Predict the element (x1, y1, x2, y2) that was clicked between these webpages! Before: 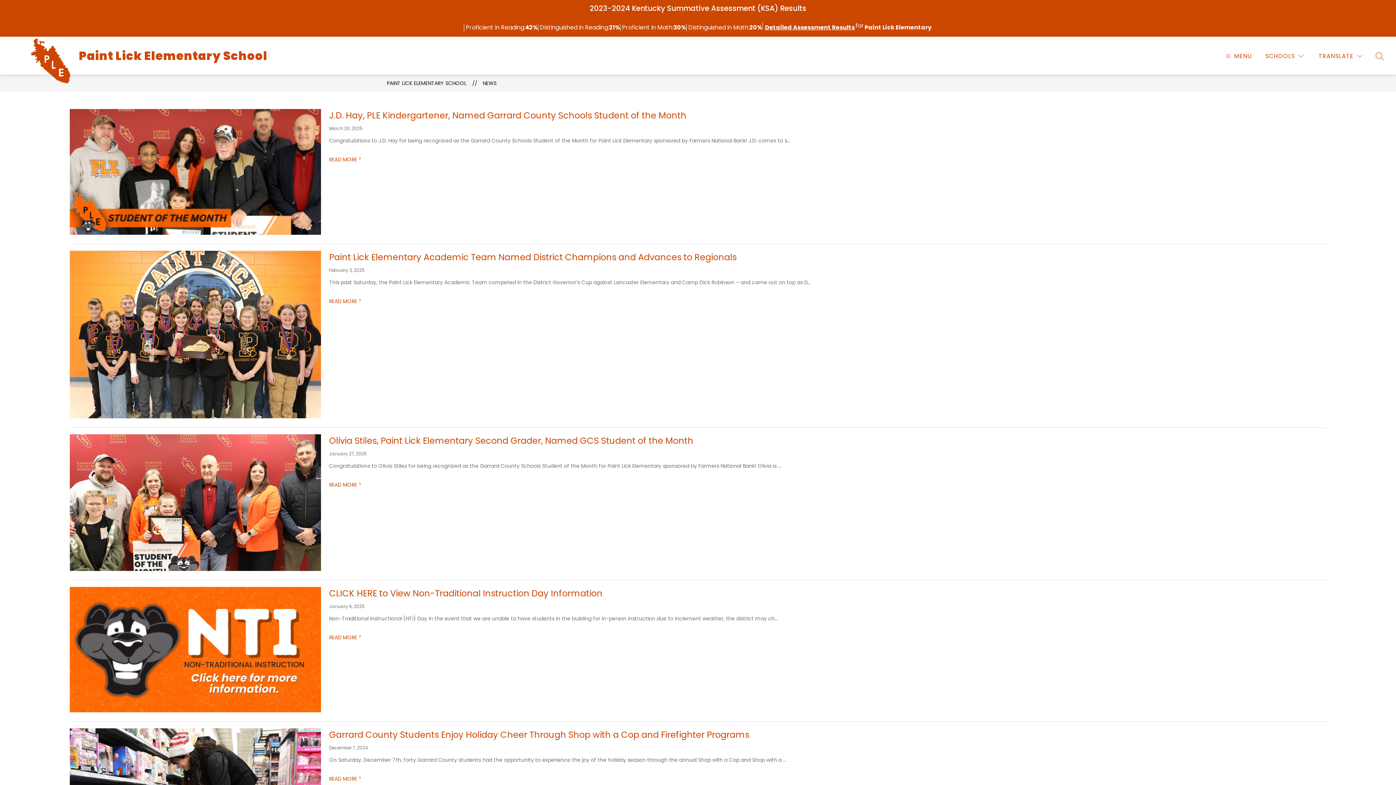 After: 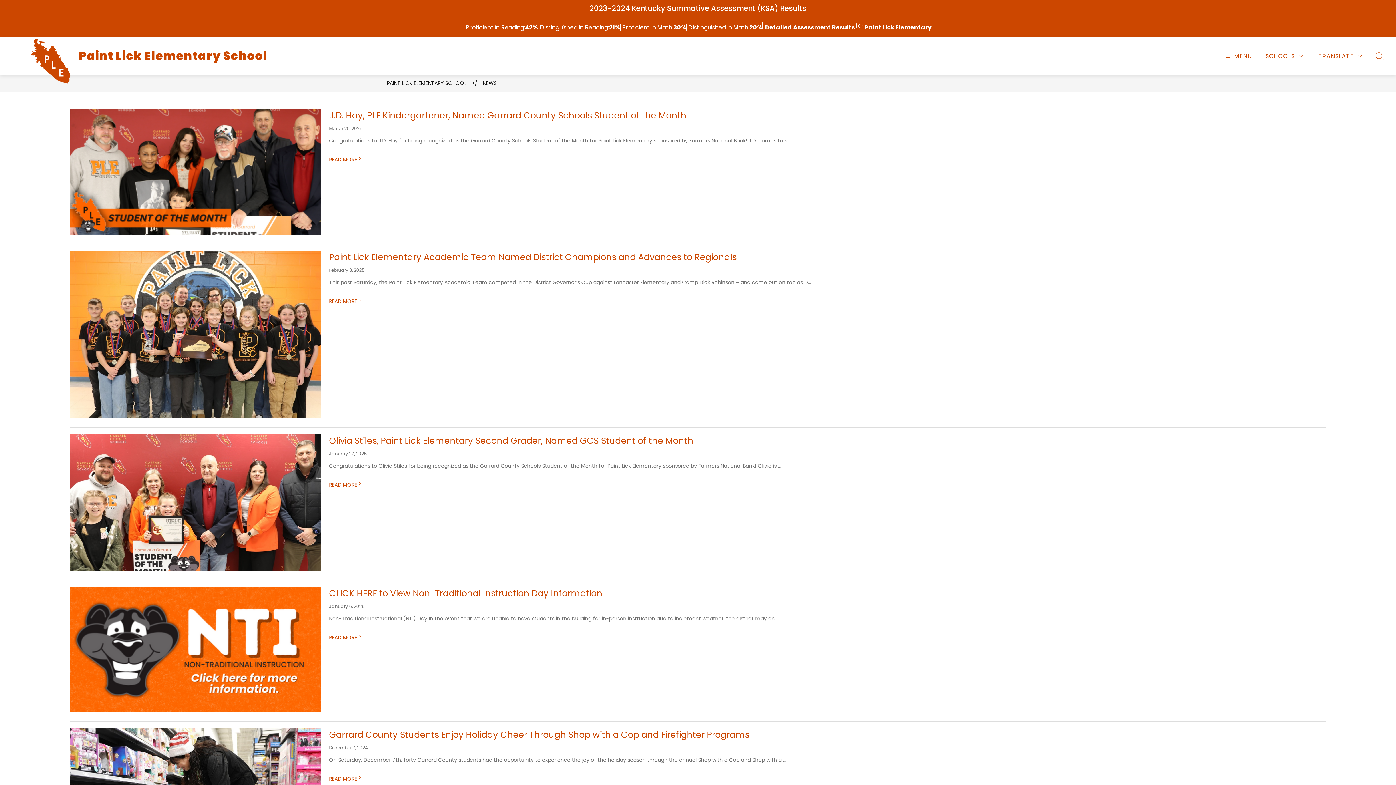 Action: label: Detailed Assessment Results bbox: (765, 23, 855, 31)